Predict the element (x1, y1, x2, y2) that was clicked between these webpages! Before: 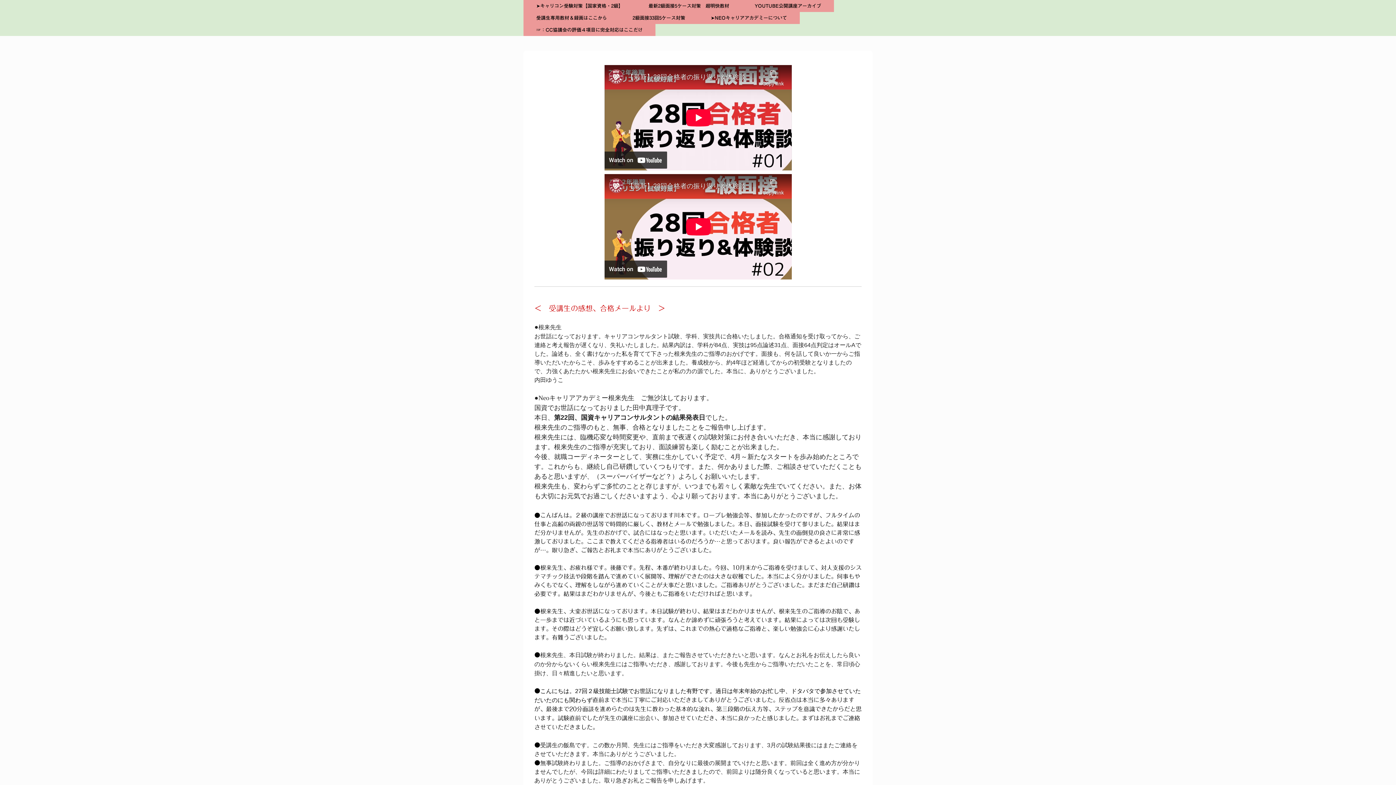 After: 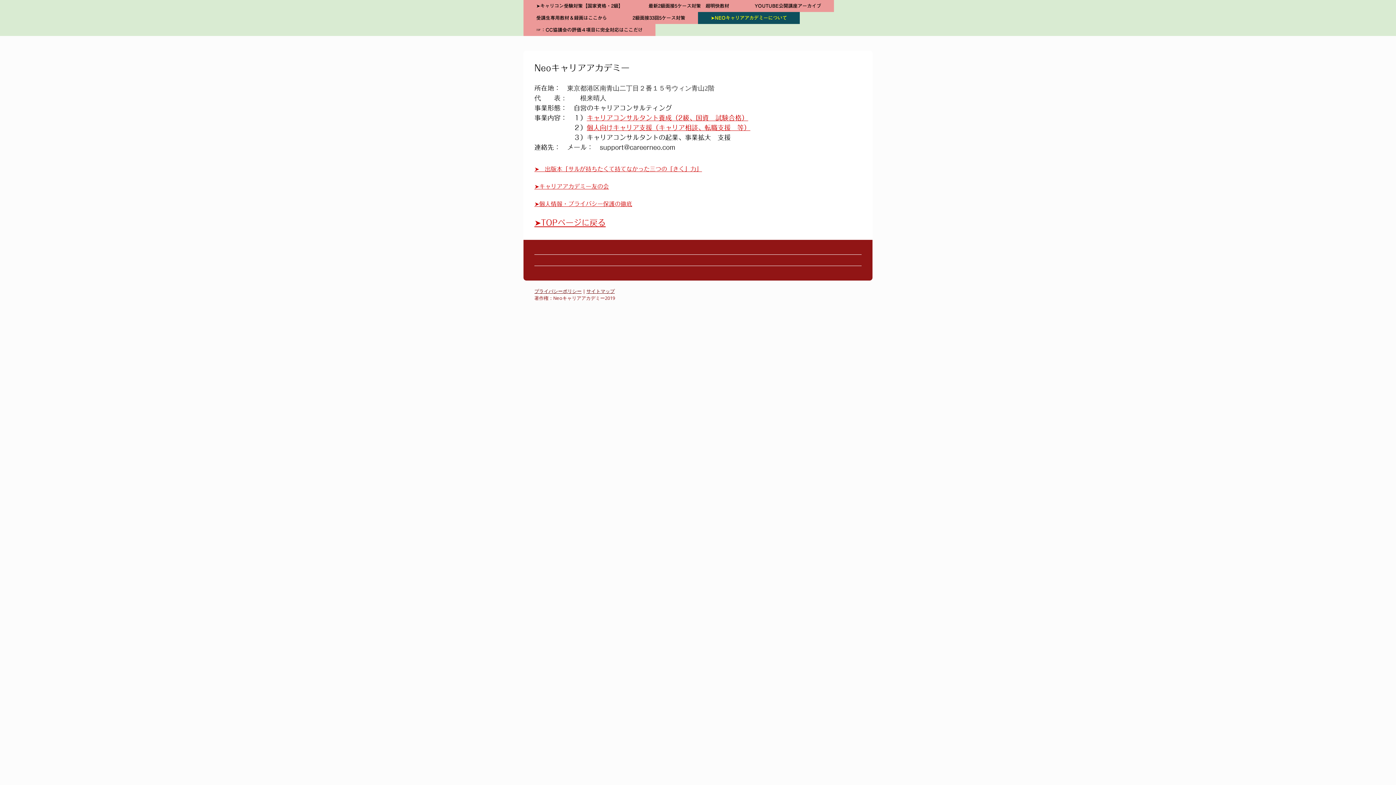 Action: label: ➤NEOキャリアアカデミーについて bbox: (698, 12, 800, 24)